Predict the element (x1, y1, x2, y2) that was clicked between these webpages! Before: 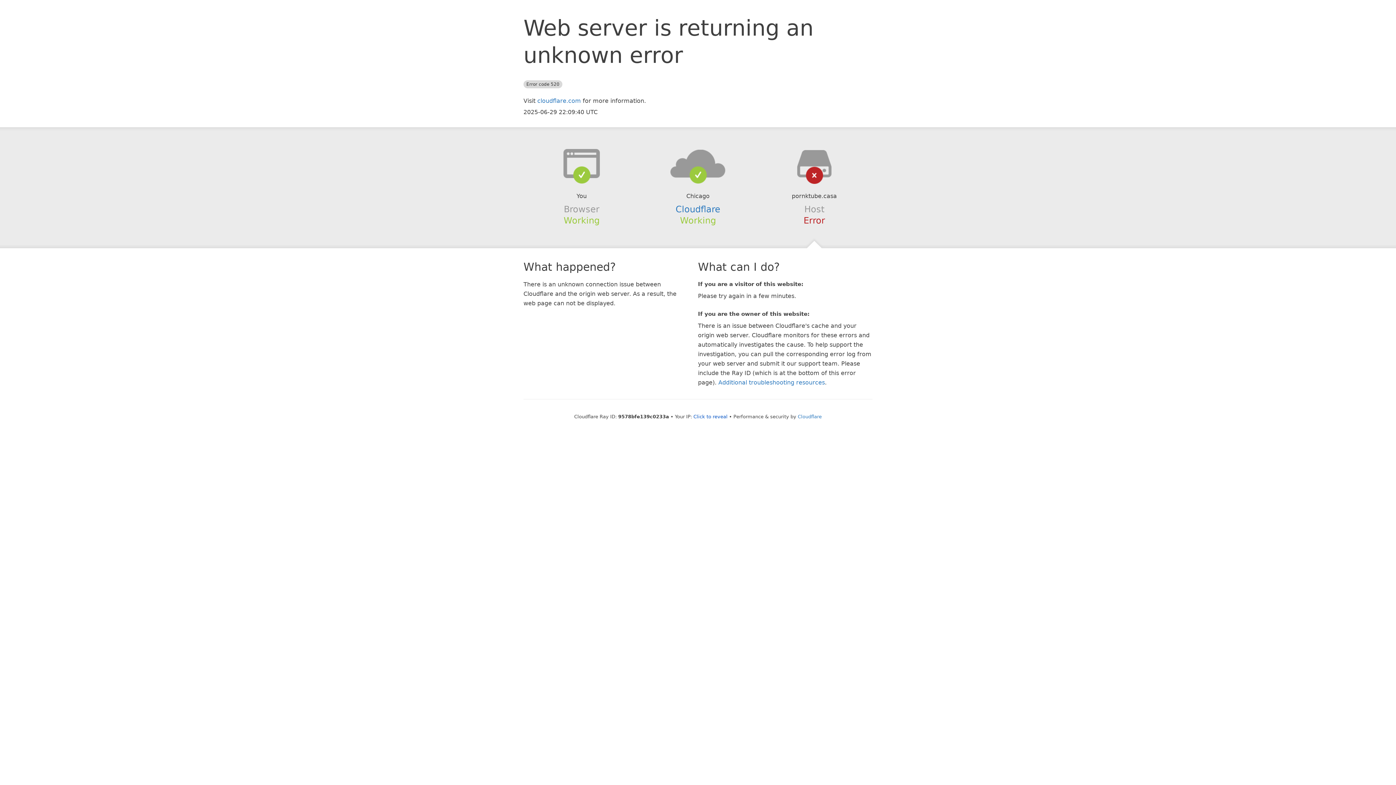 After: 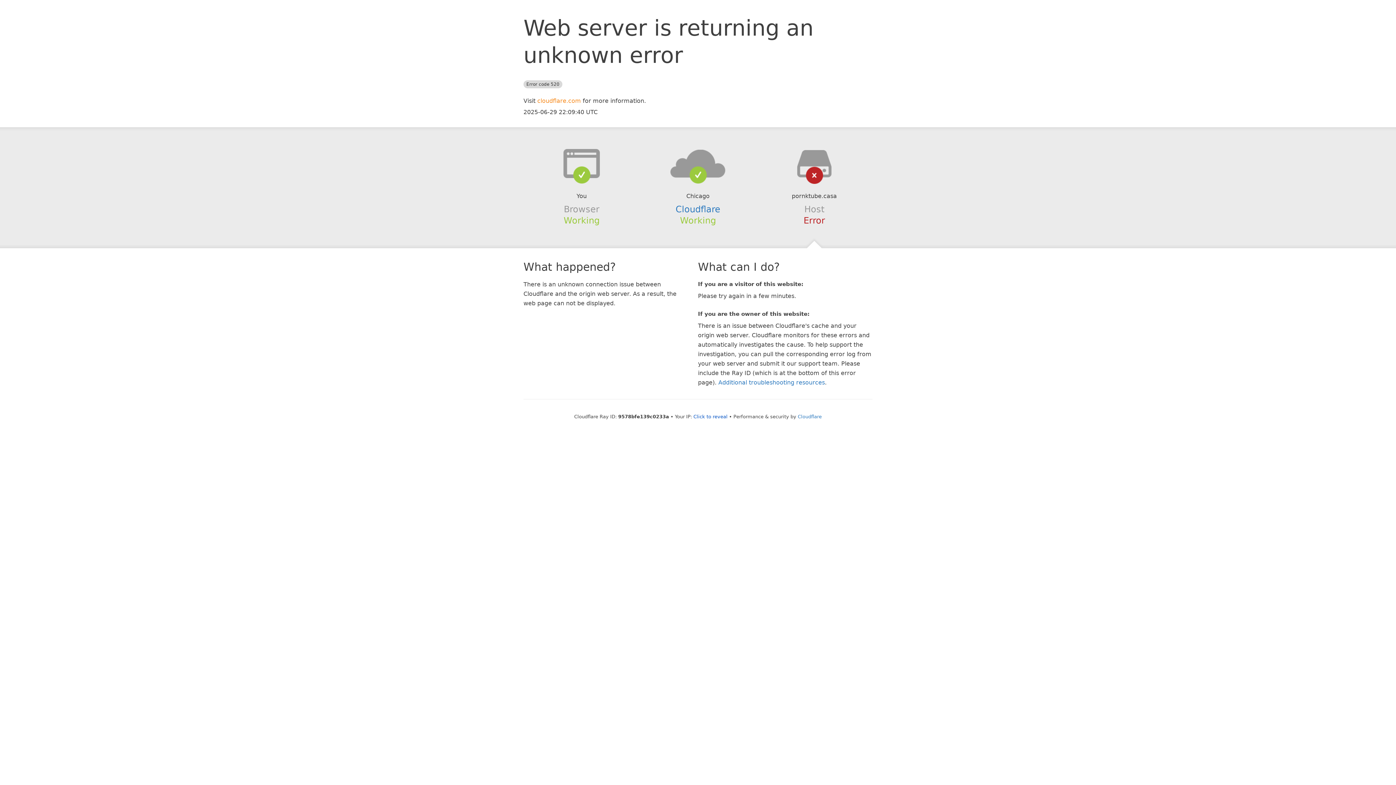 Action: bbox: (537, 97, 581, 104) label: cloudflare.com